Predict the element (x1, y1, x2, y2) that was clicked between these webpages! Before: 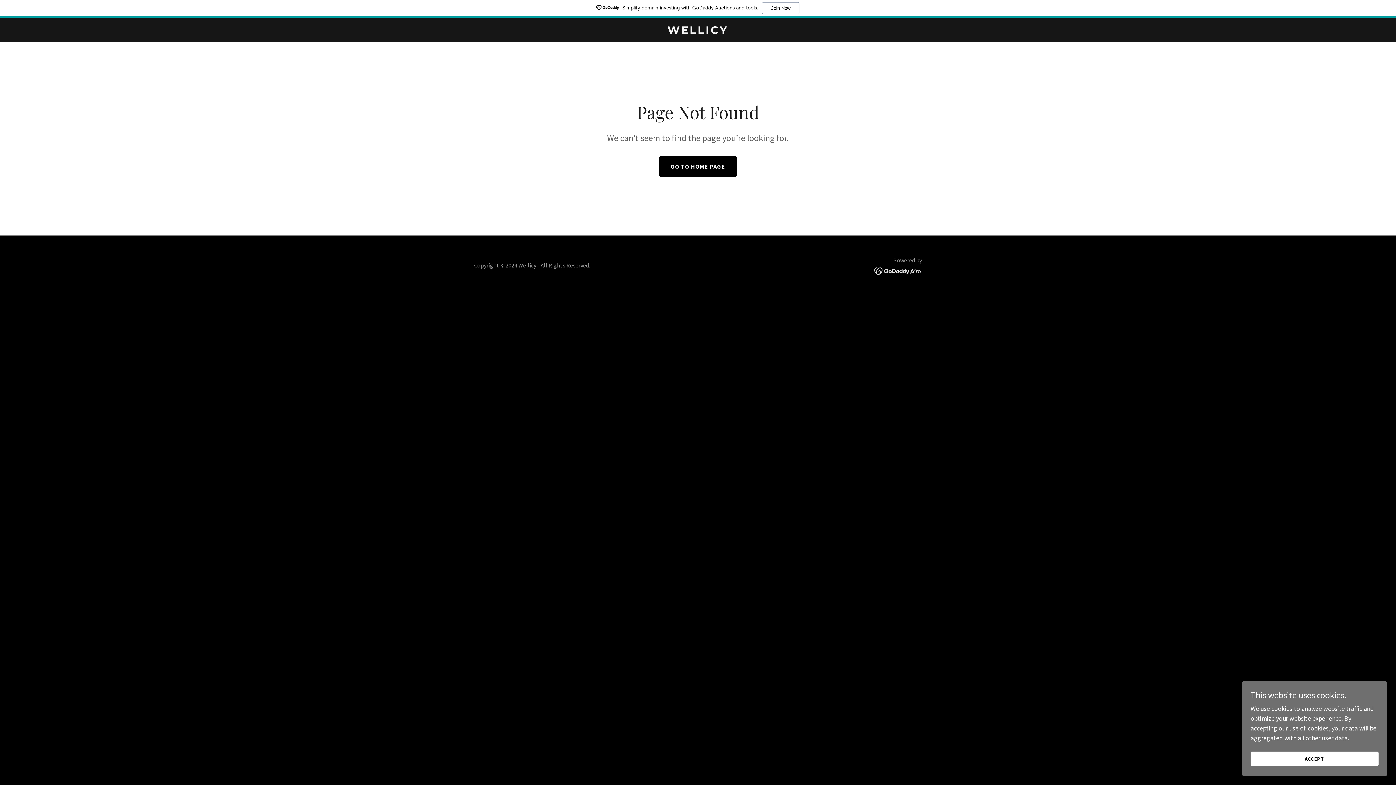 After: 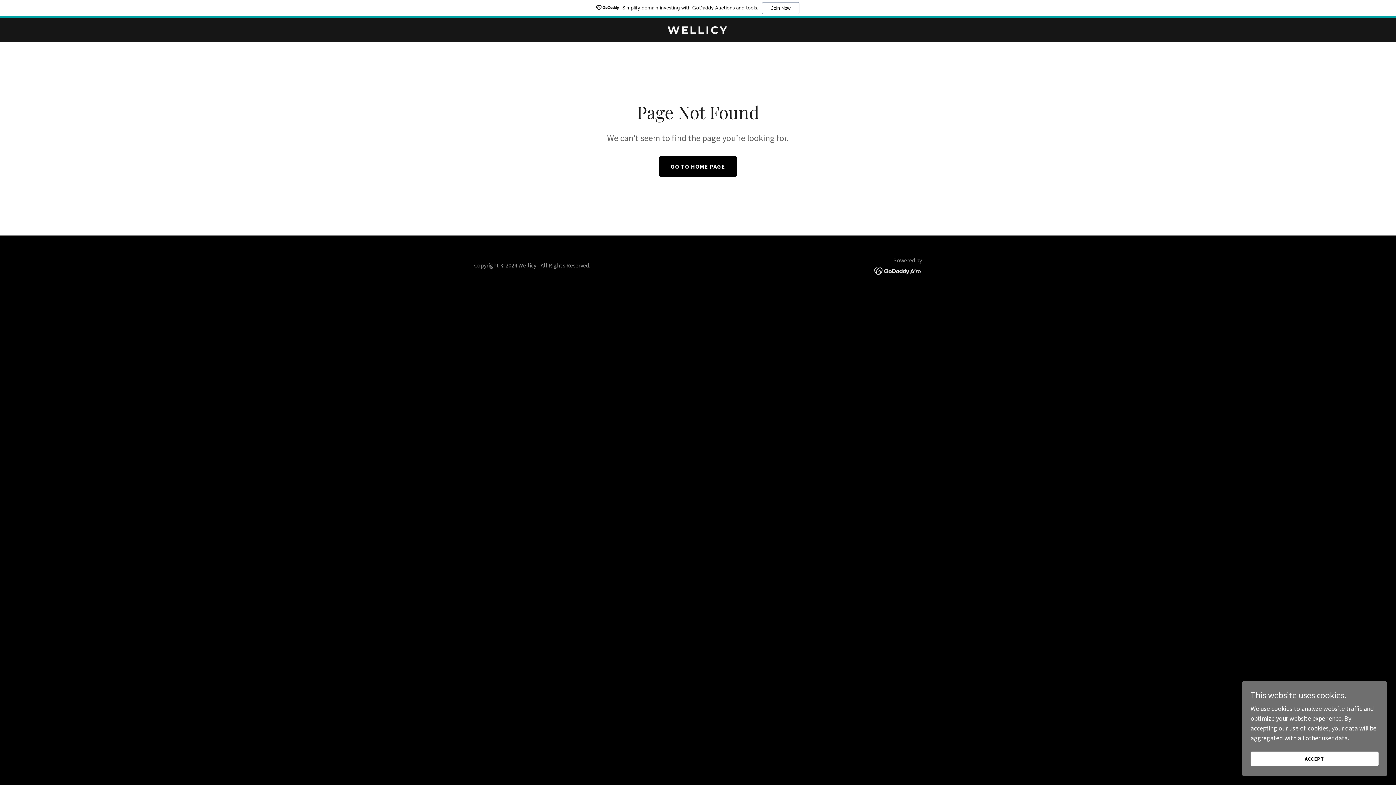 Action: bbox: (874, 266, 922, 274)